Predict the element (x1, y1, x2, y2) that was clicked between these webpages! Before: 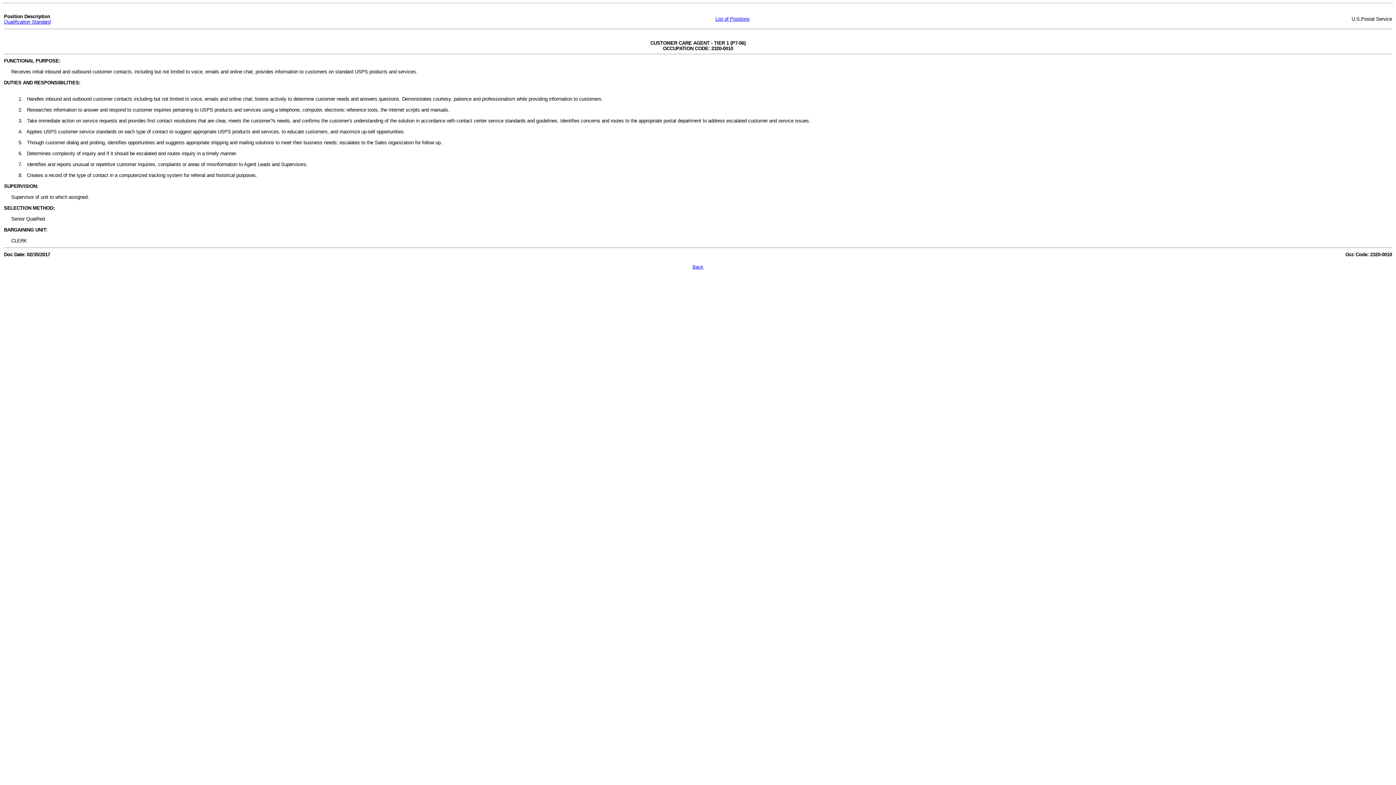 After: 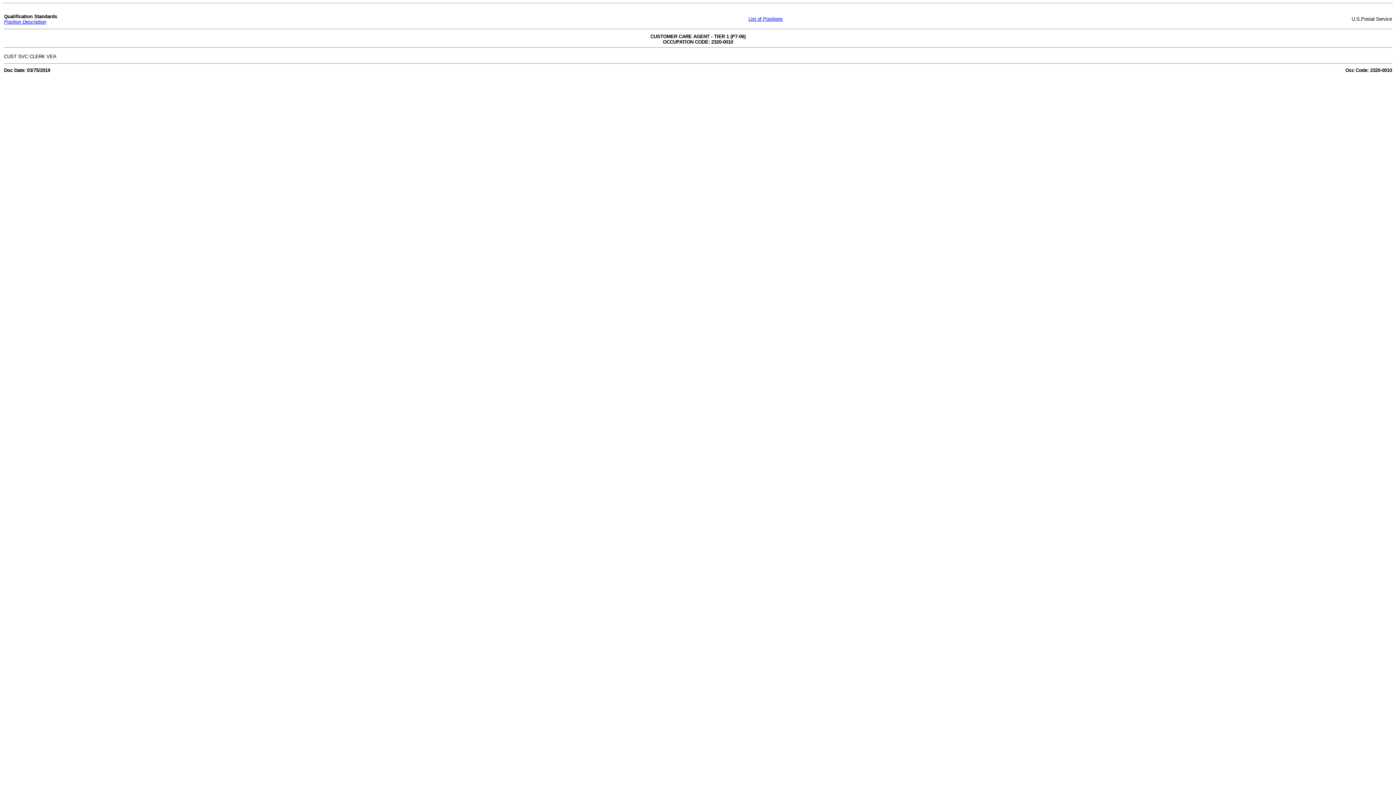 Action: bbox: (4, 19, 50, 24) label: Qualification Standard